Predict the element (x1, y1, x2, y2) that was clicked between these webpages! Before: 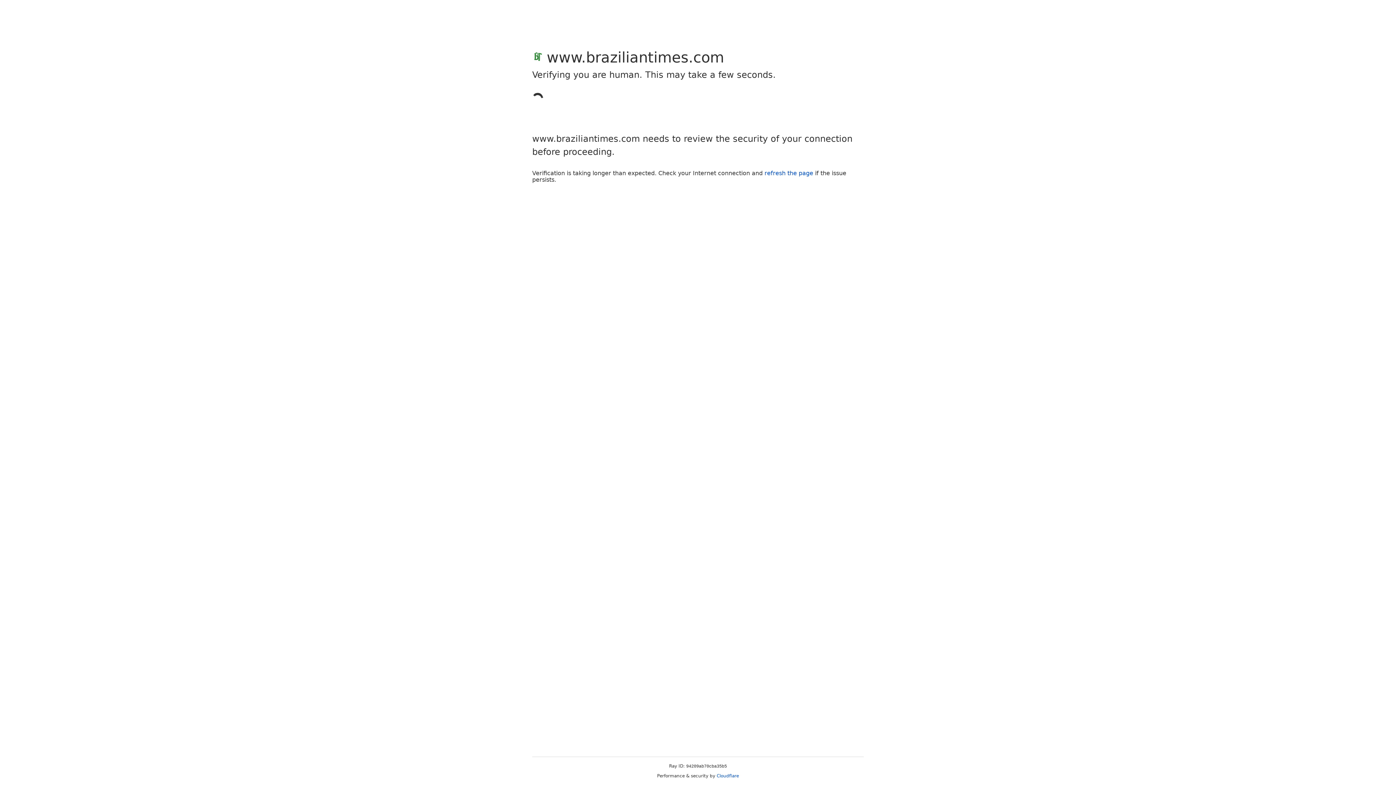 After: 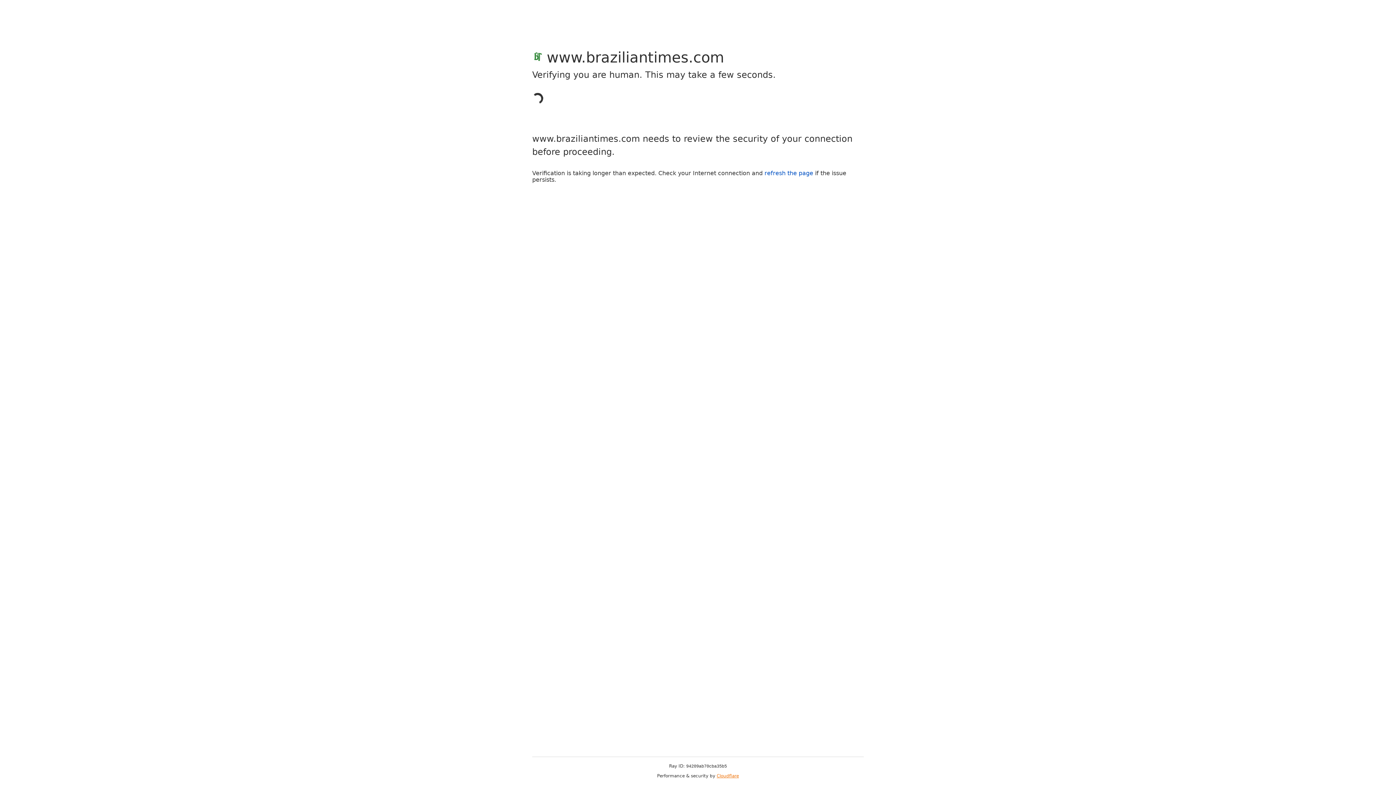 Action: label: Cloudflare bbox: (716, 773, 739, 778)